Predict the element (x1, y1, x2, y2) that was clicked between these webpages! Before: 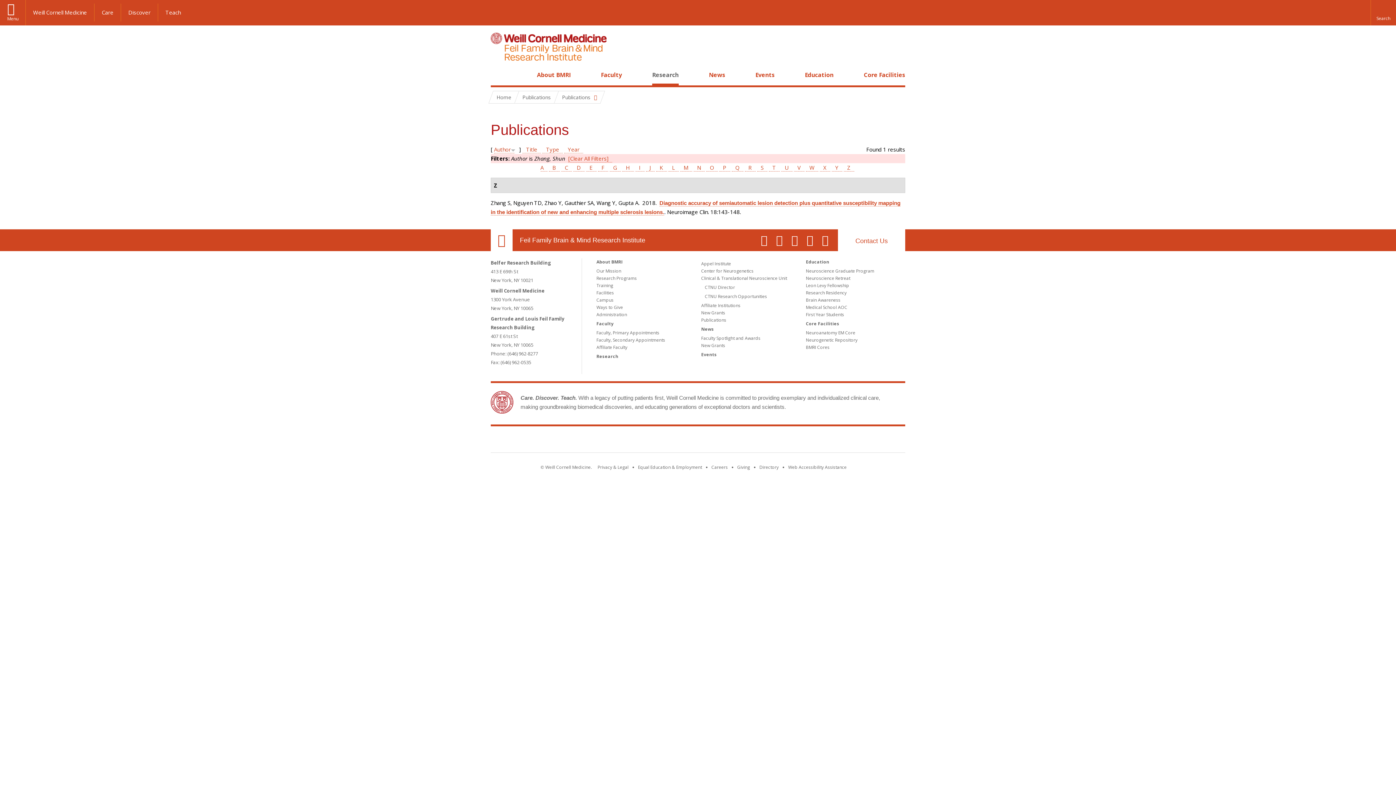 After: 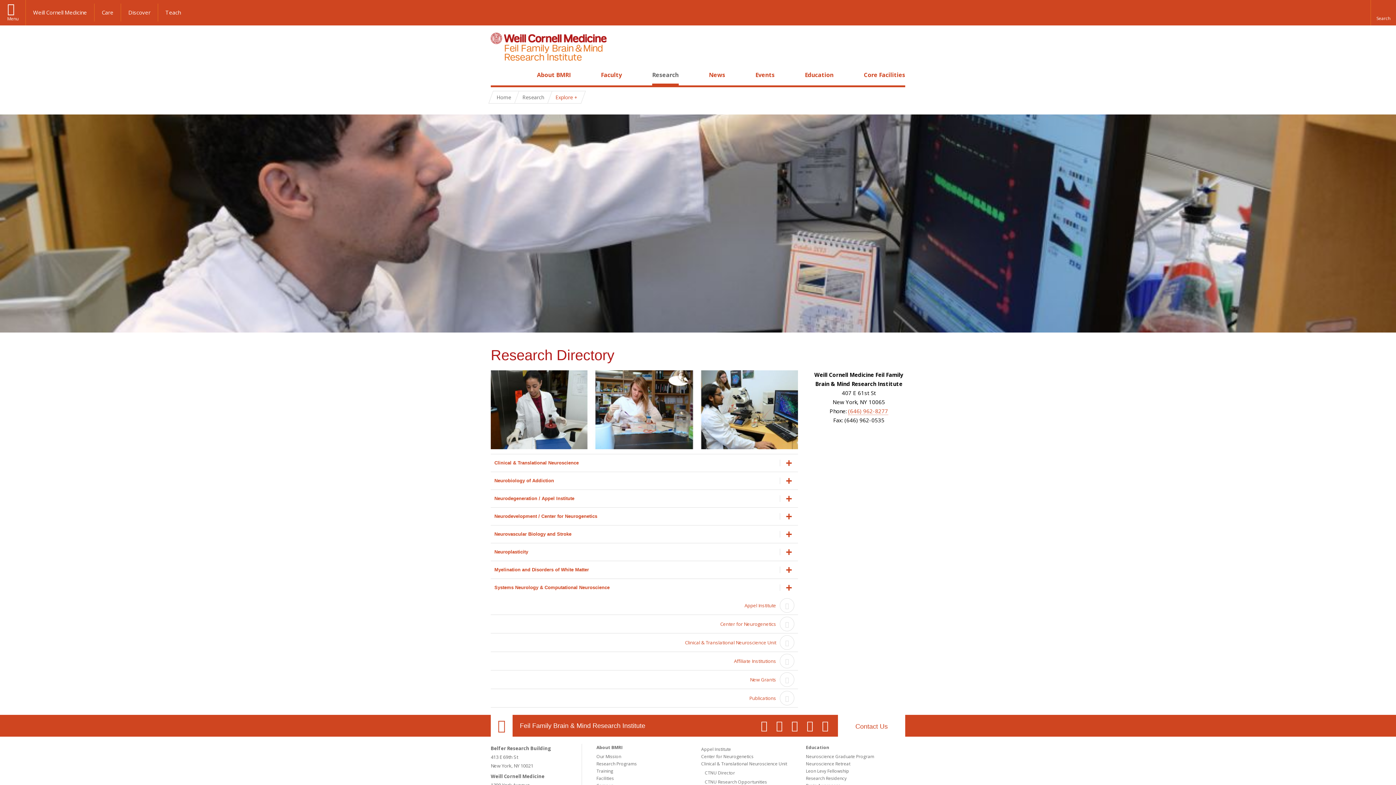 Action: bbox: (652, 70, 678, 78) label: Research